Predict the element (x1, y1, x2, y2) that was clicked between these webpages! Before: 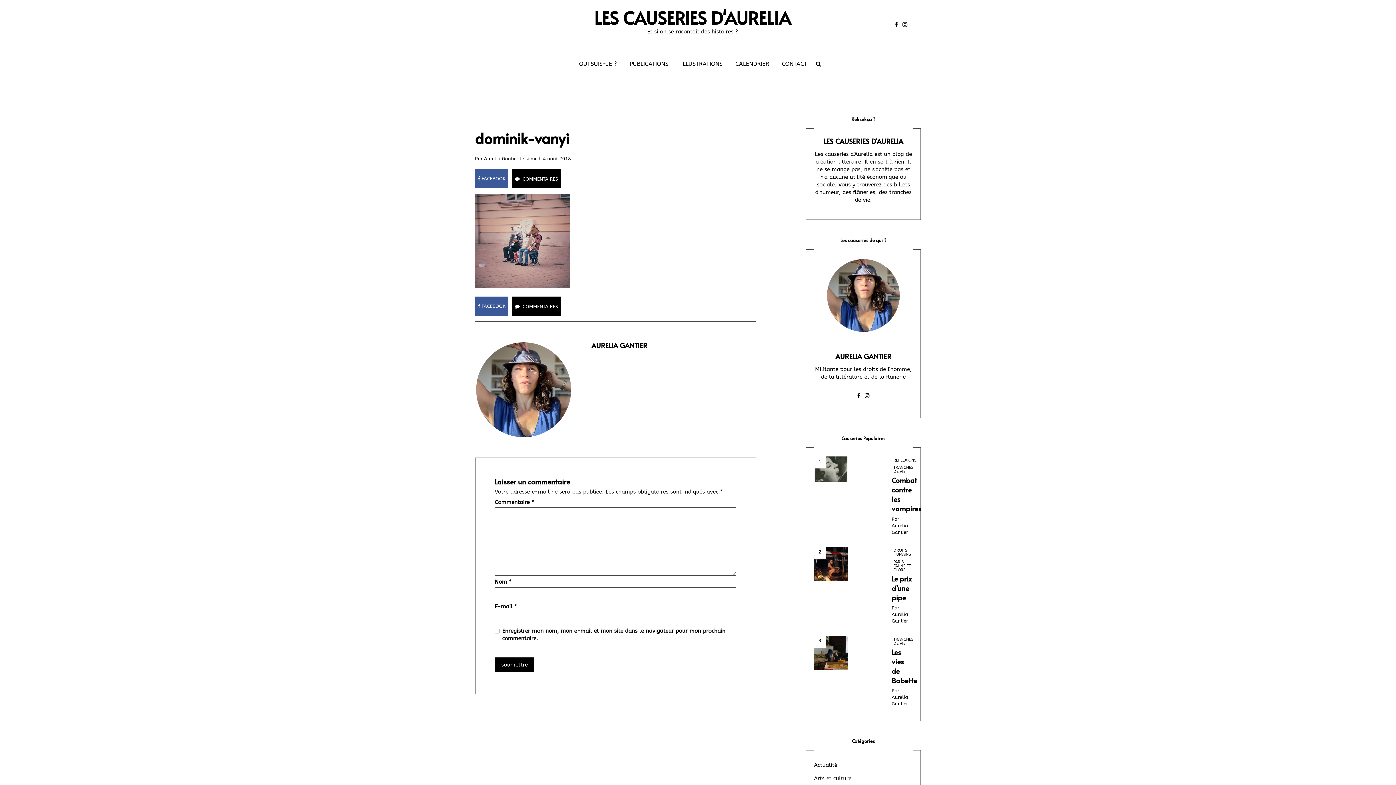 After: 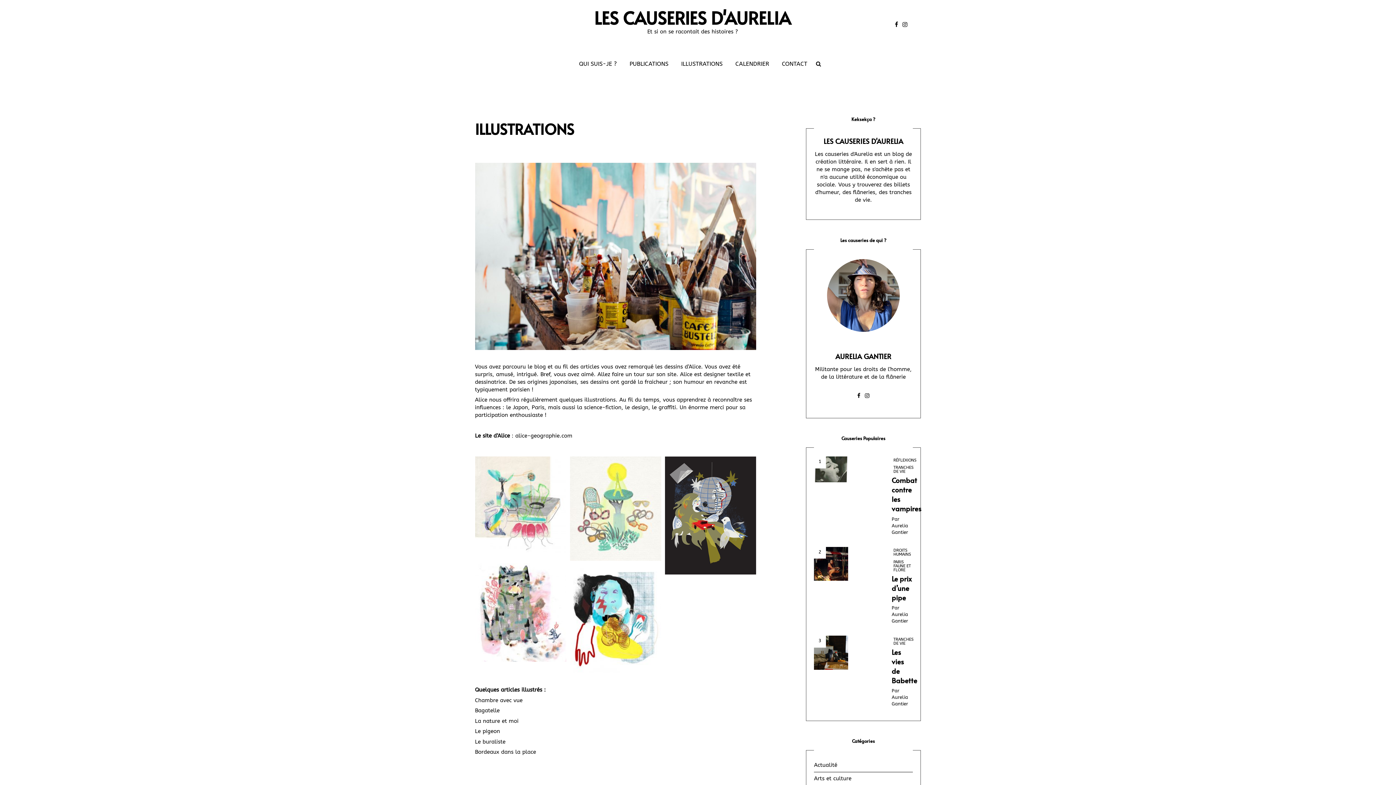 Action: label: ILLUSTRATIONS bbox: (675, 49, 728, 78)